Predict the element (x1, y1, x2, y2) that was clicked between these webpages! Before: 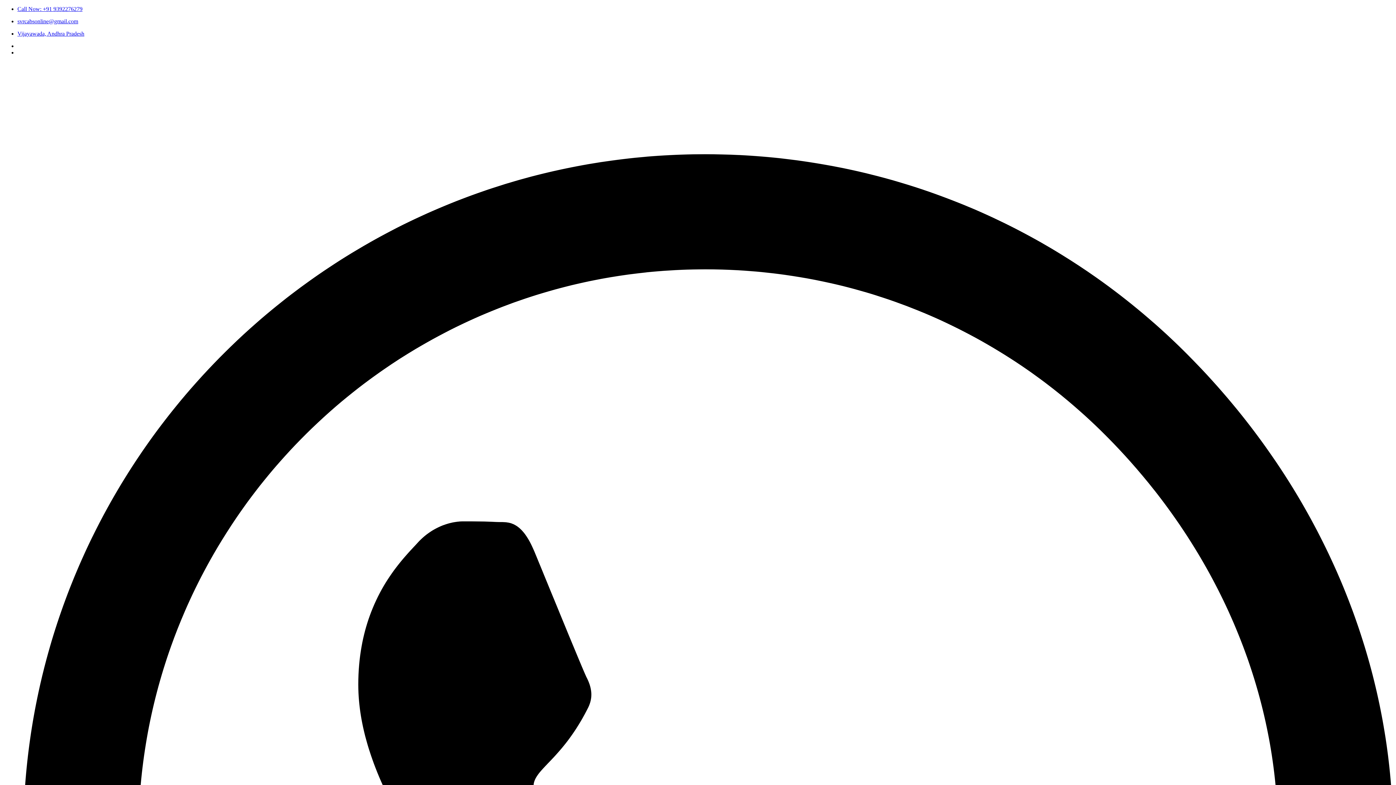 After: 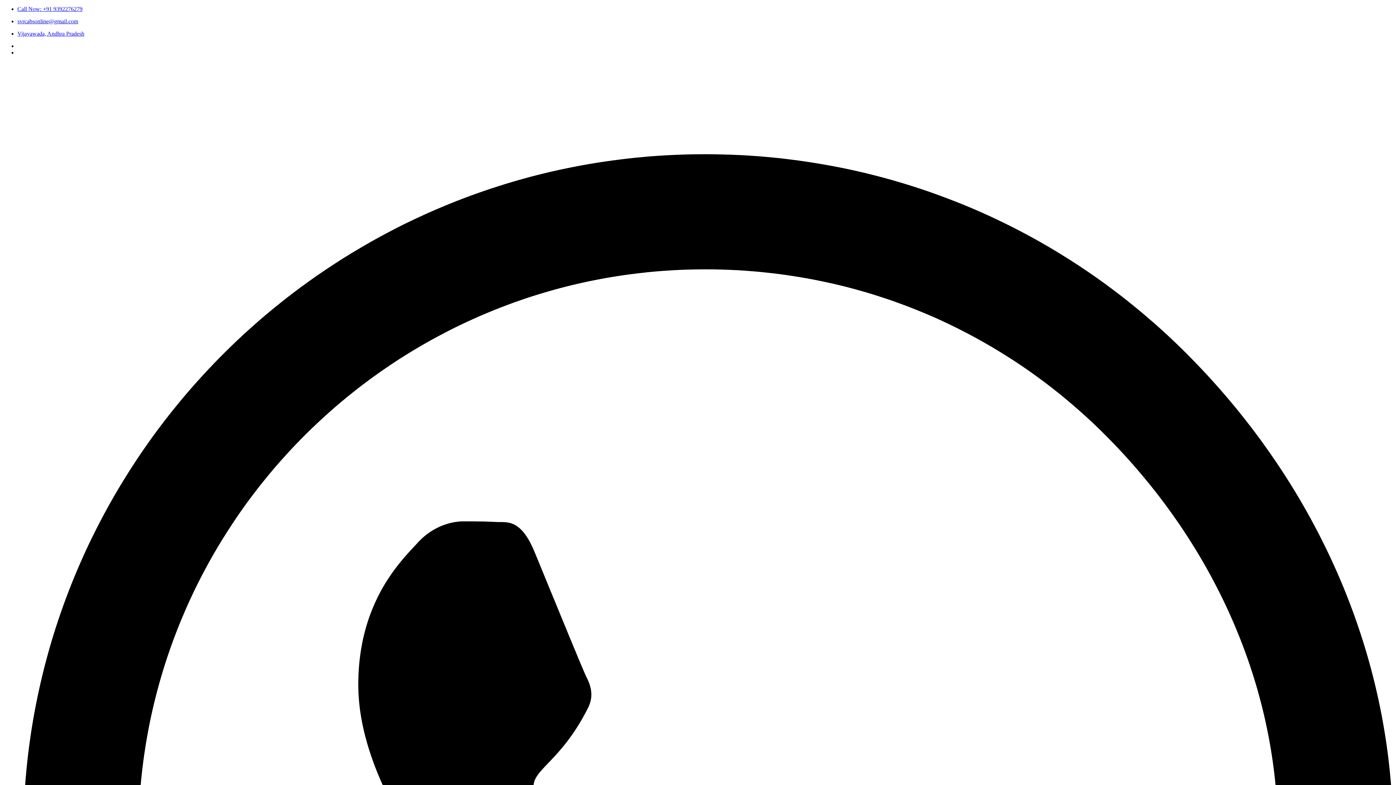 Action: label: Call Now: +91 9392276279 bbox: (17, 5, 82, 12)